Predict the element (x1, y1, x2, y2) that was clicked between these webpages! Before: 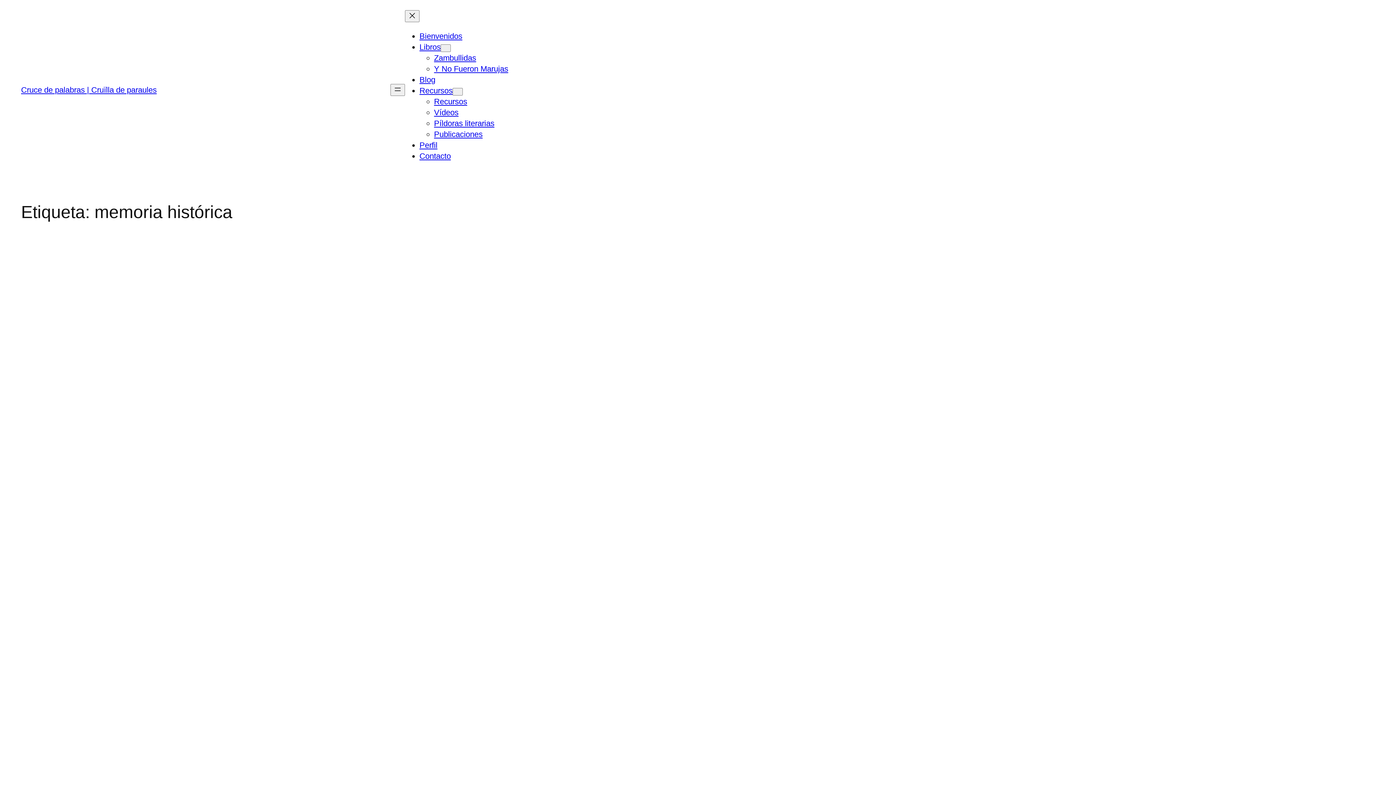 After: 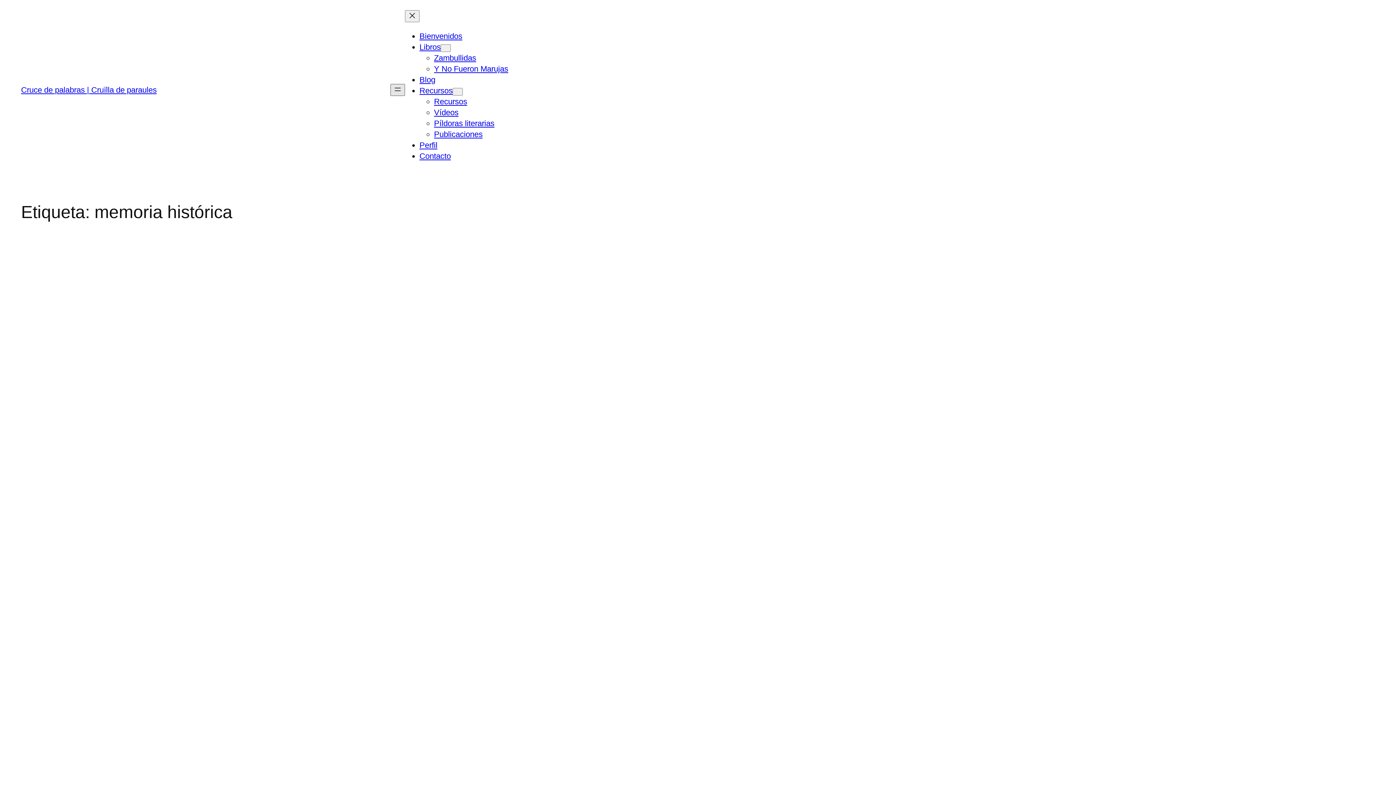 Action: label: Abrir el menú bbox: (390, 84, 405, 96)